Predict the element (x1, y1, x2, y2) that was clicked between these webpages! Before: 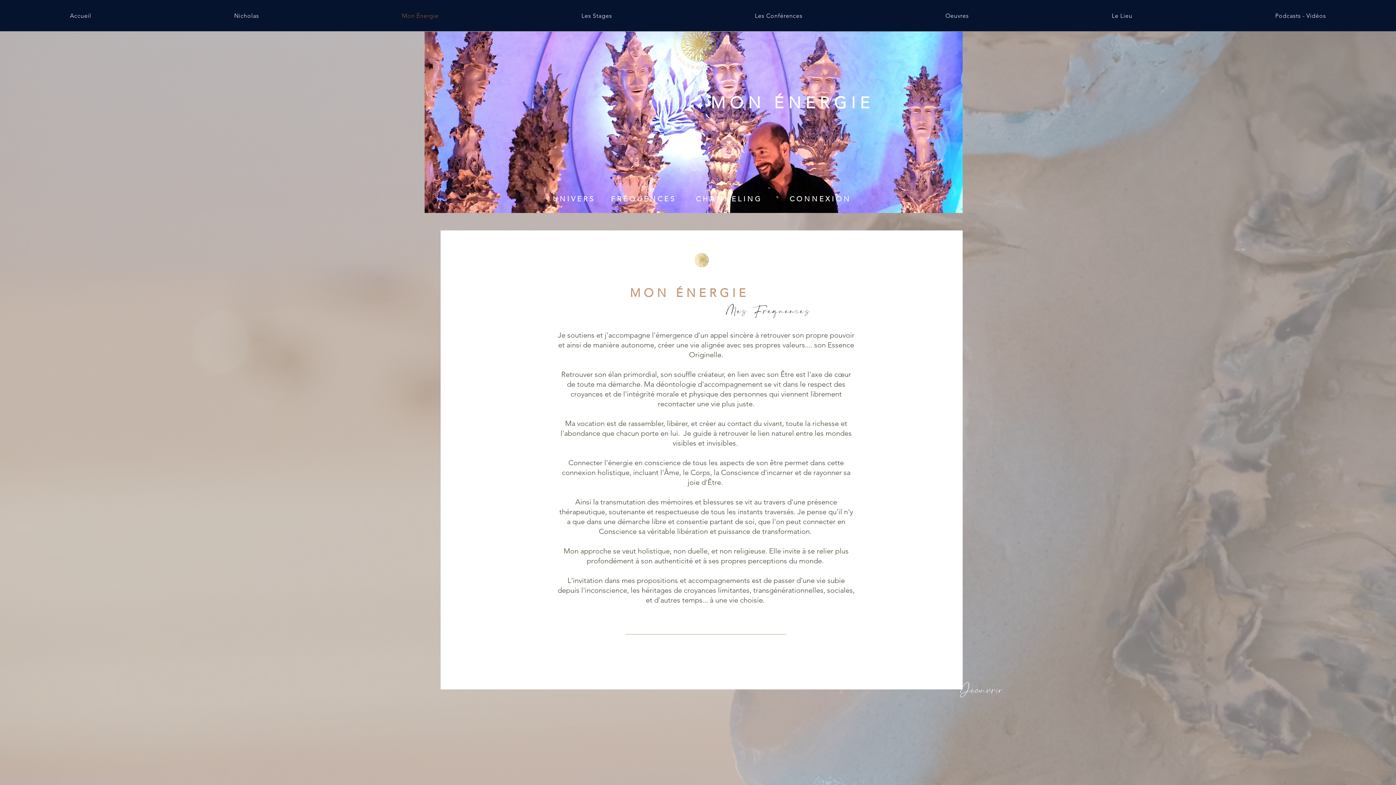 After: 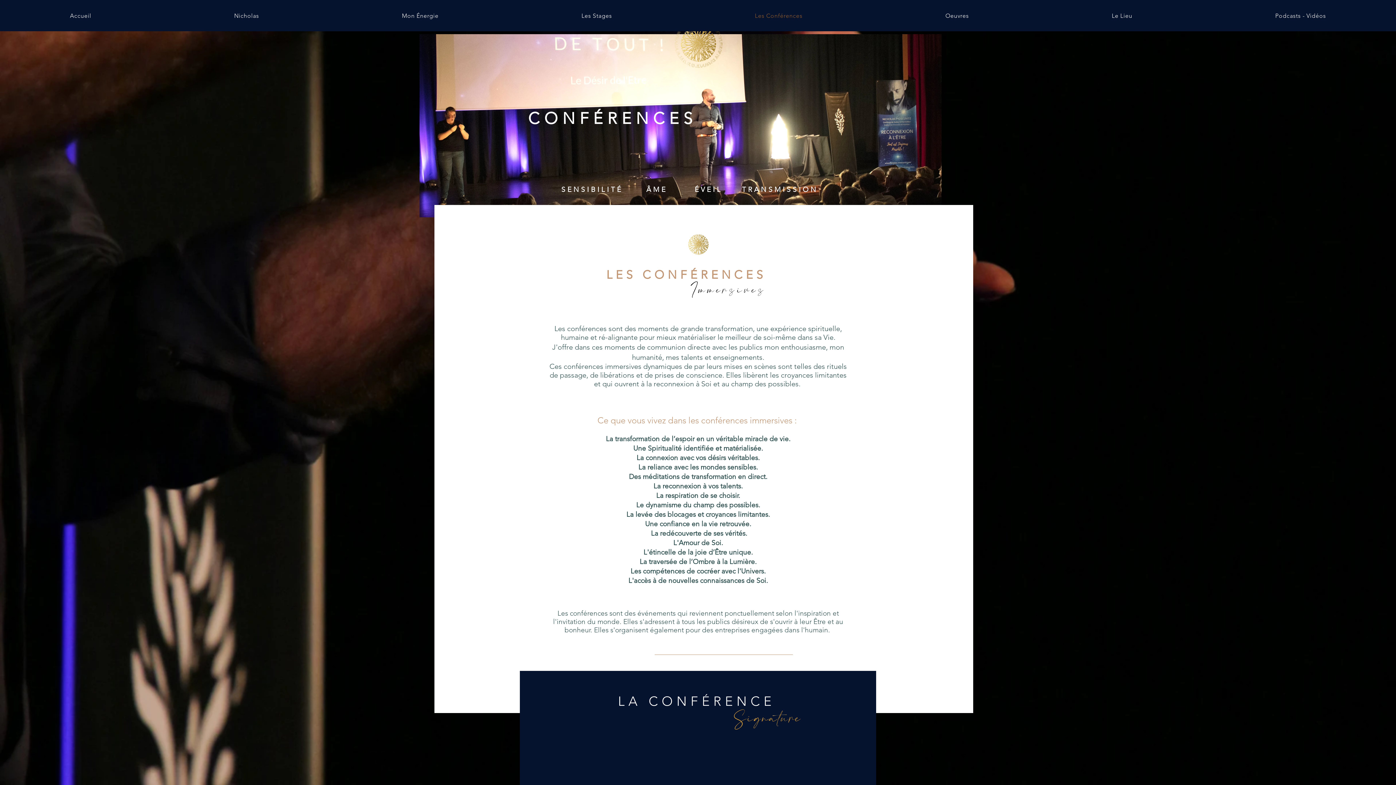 Action: bbox: (685, 8, 872, 22) label: Les Conférences